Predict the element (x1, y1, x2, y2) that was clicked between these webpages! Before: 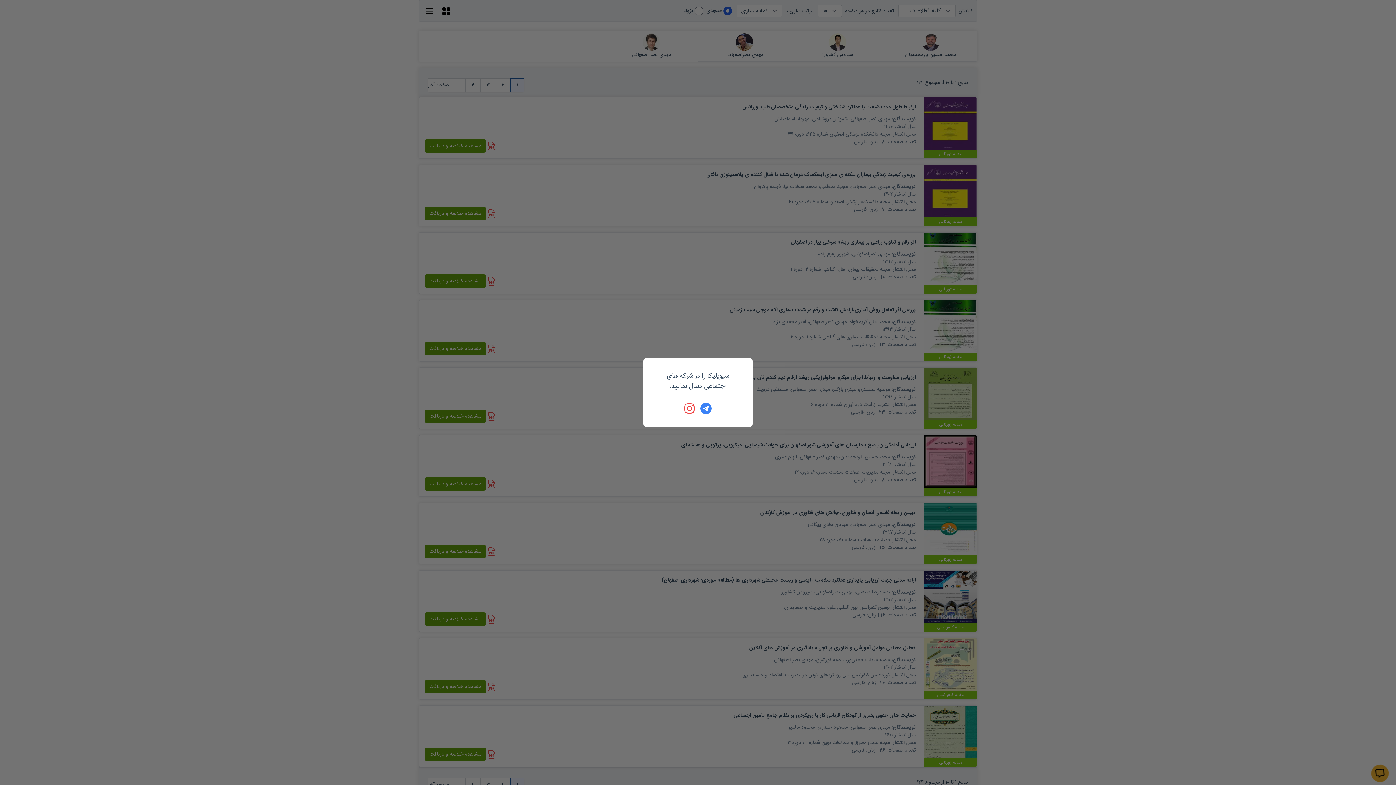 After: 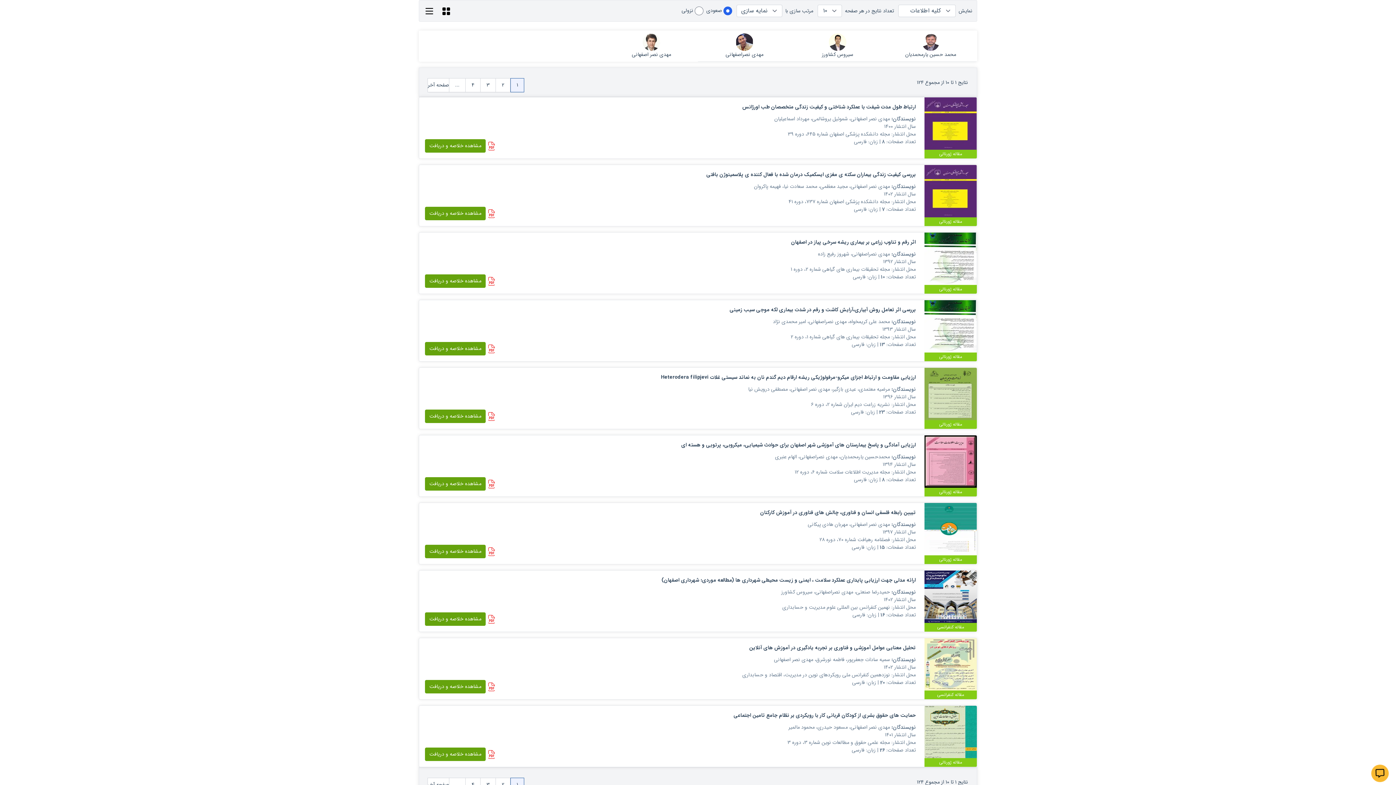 Action: bbox: (684, 402, 696, 414)